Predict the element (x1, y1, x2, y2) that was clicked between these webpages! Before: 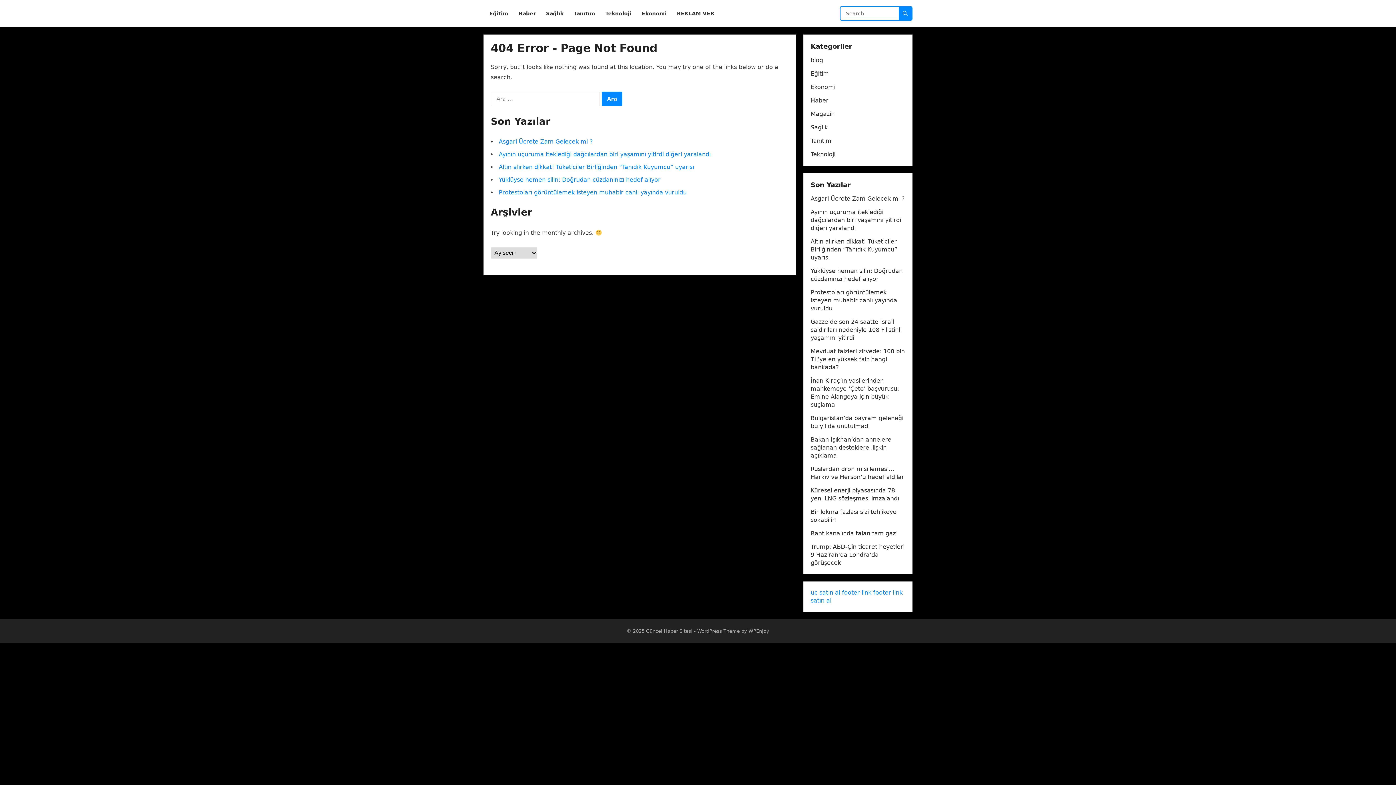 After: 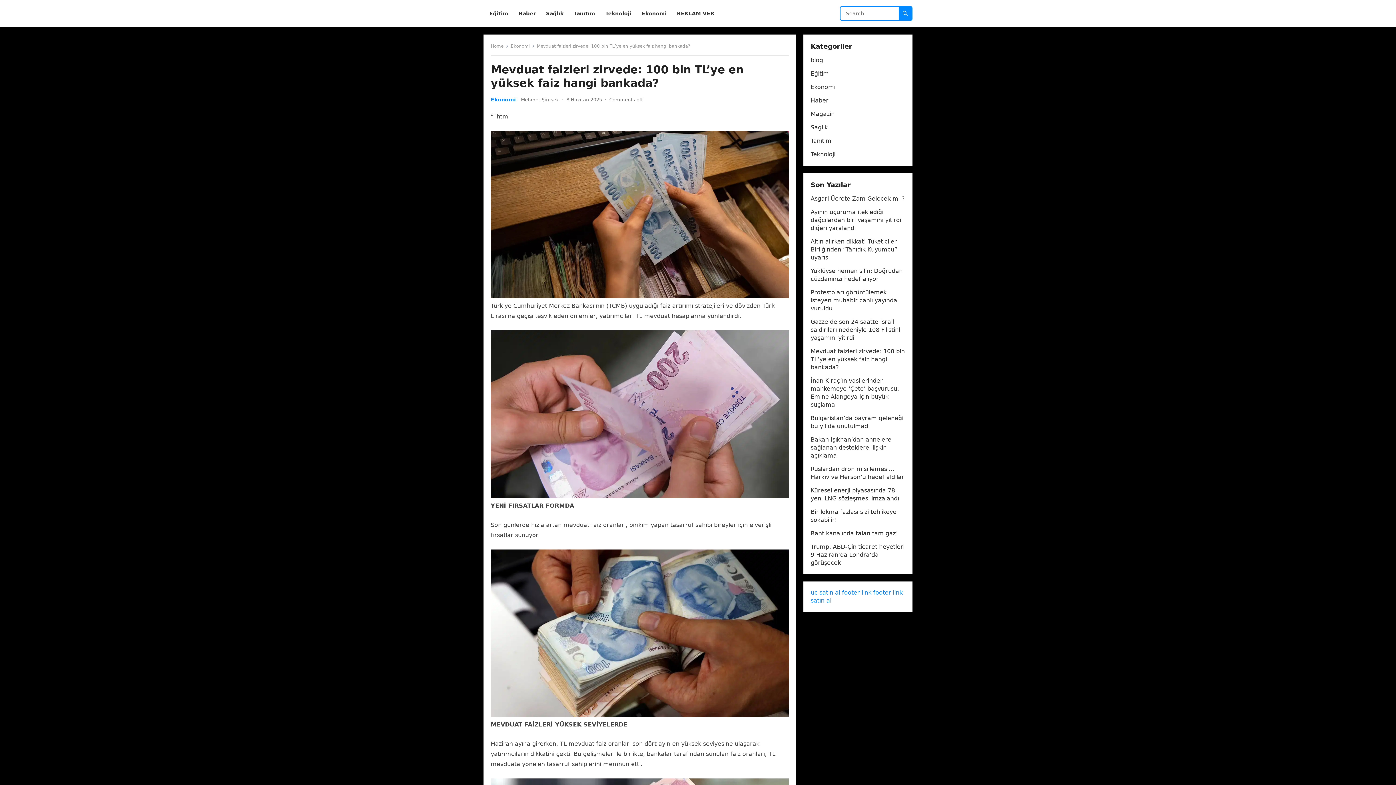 Action: label: Mevduat faizleri zirvede: 100 bin TL’ye en yüksek faiz hangi bankada? bbox: (810, 348, 905, 370)